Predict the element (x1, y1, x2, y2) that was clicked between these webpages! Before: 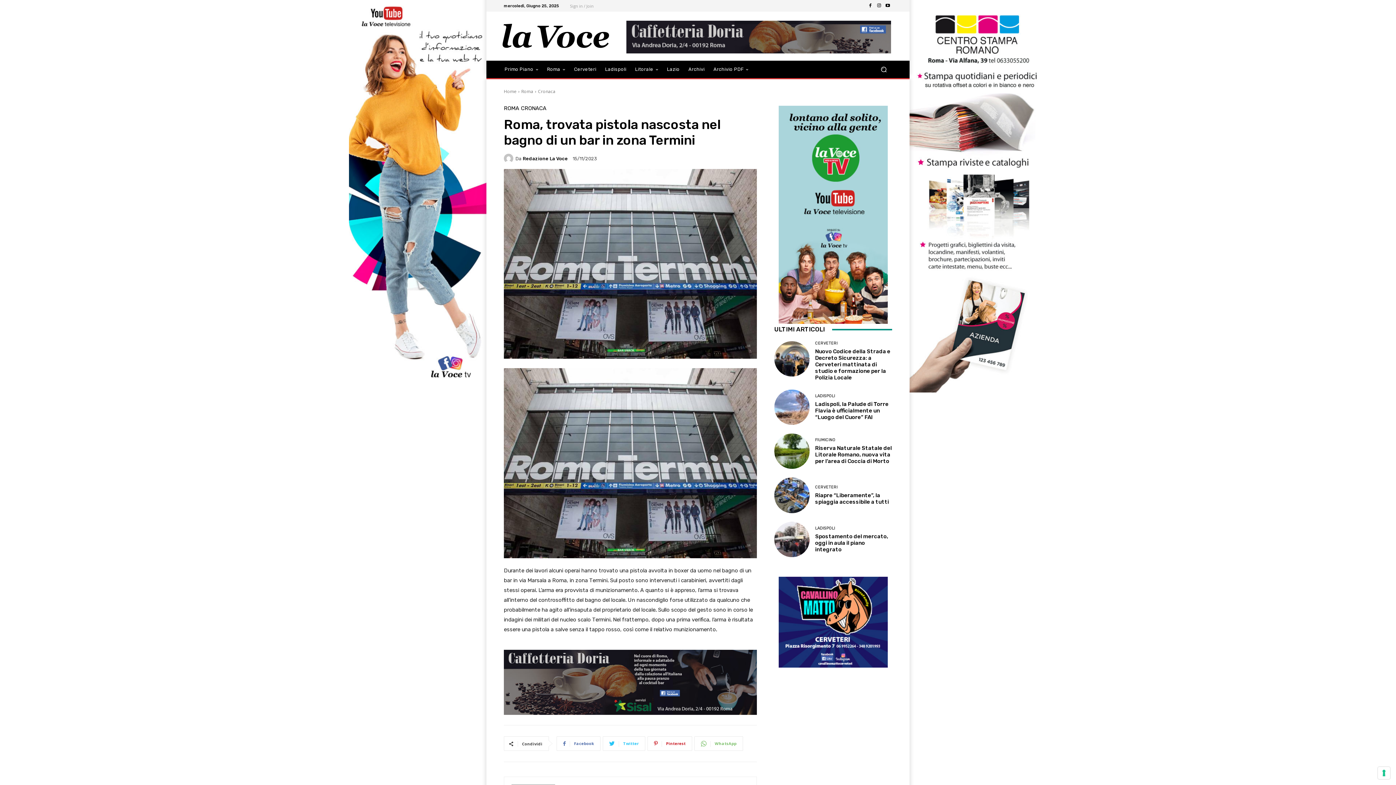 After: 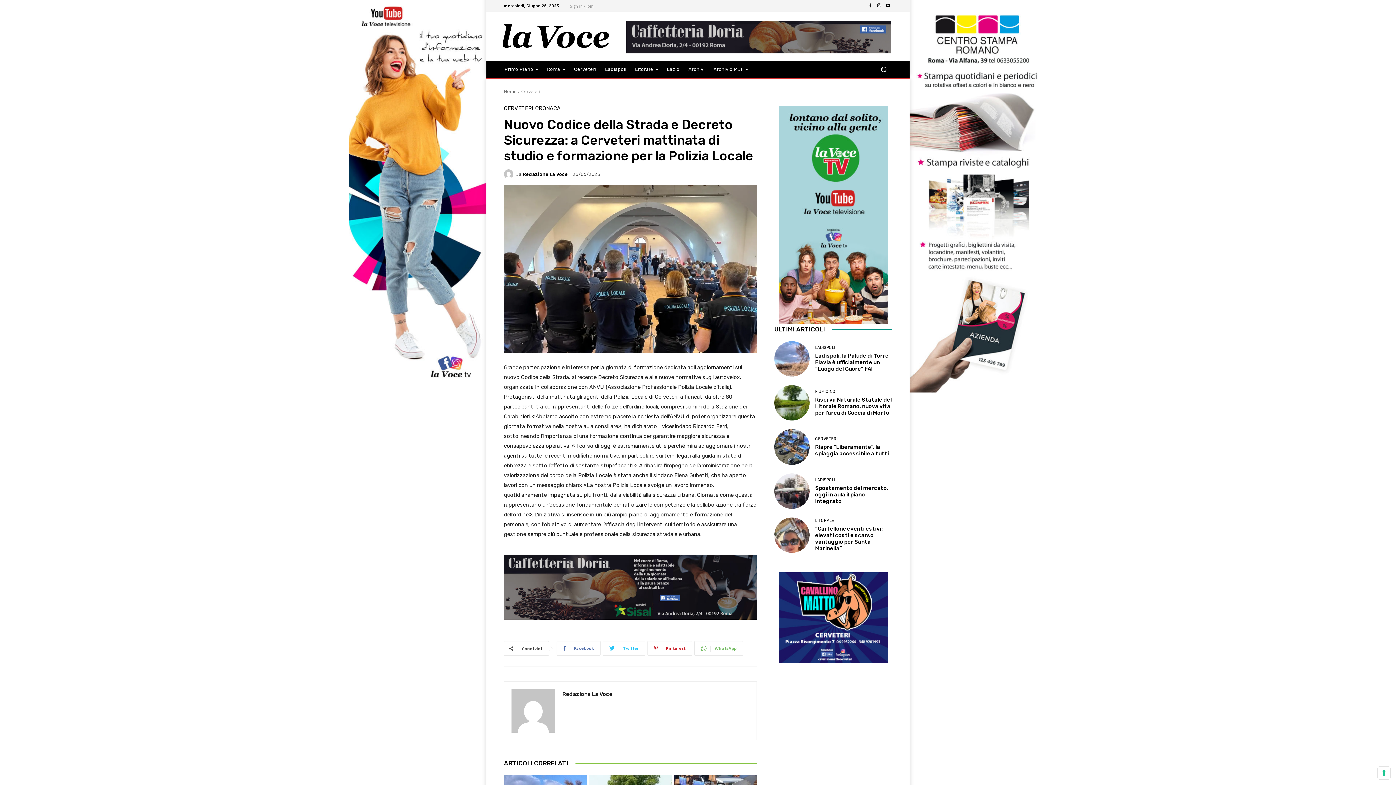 Action: bbox: (774, 341, 809, 376)